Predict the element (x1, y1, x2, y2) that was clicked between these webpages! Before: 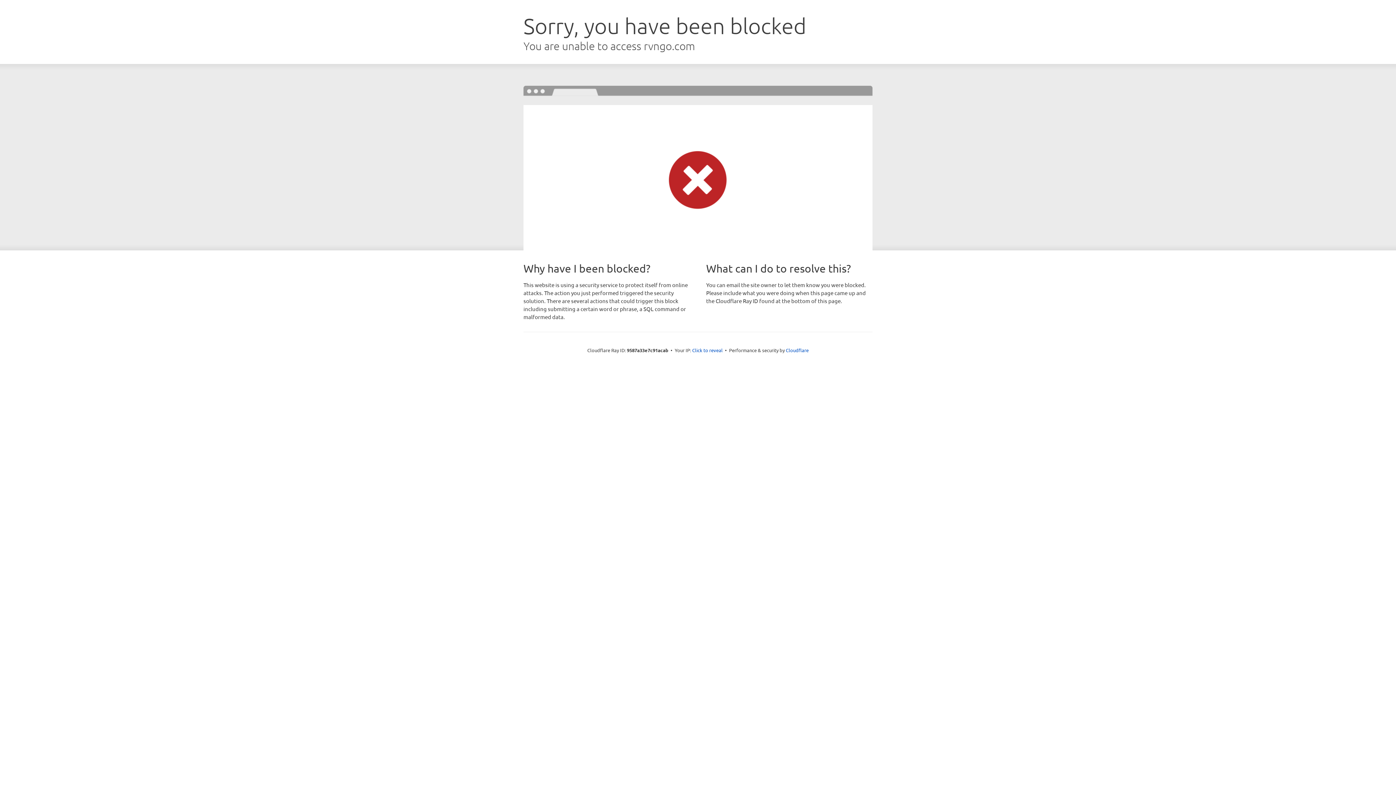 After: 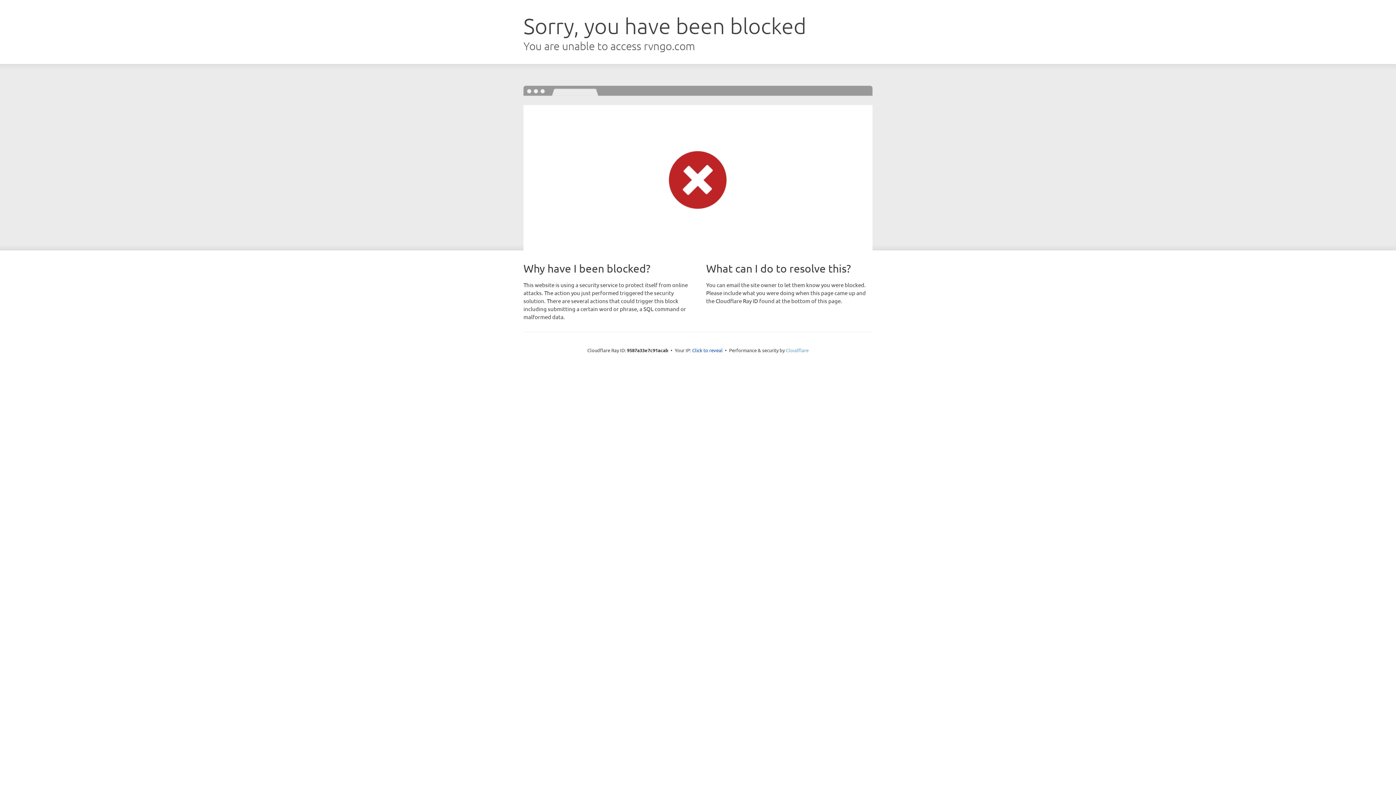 Action: label: Cloudflare bbox: (786, 347, 808, 353)